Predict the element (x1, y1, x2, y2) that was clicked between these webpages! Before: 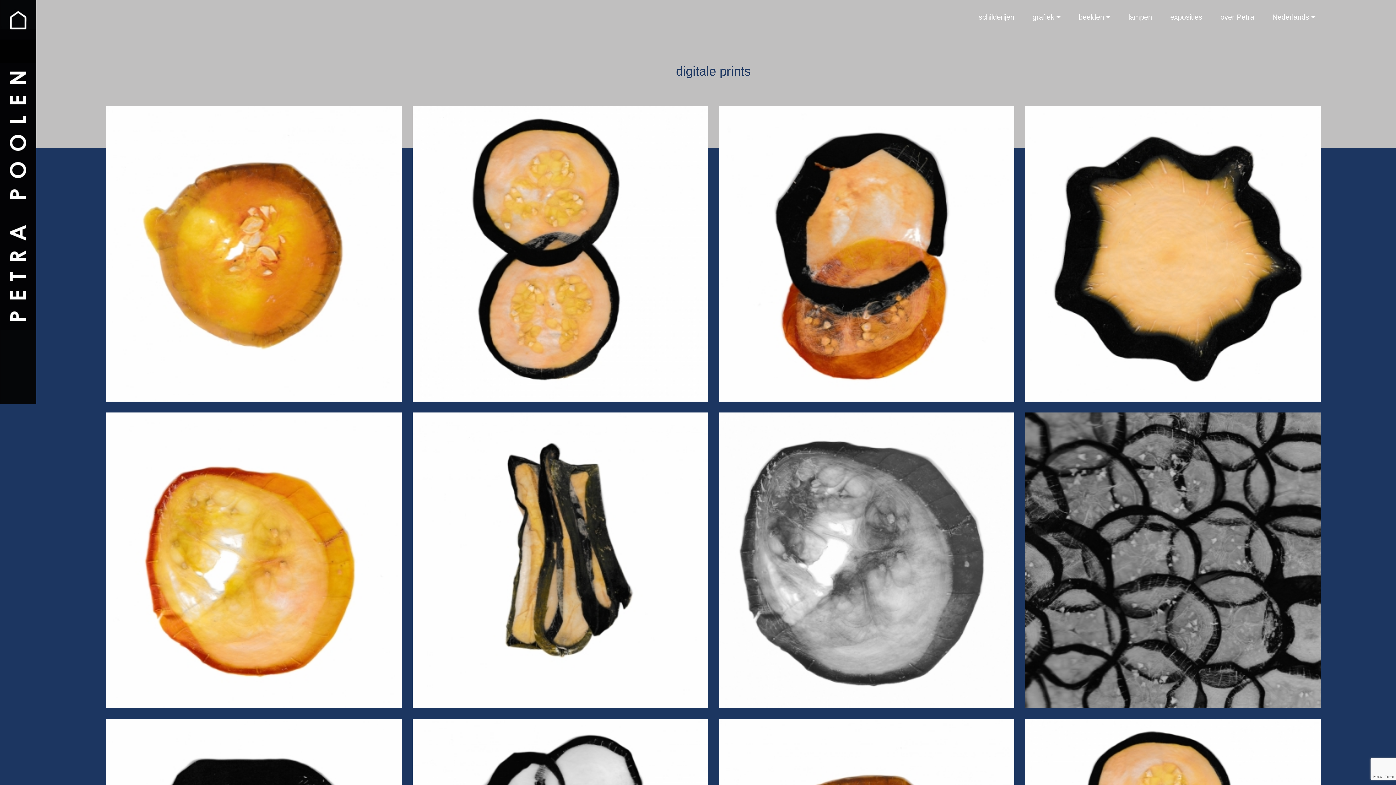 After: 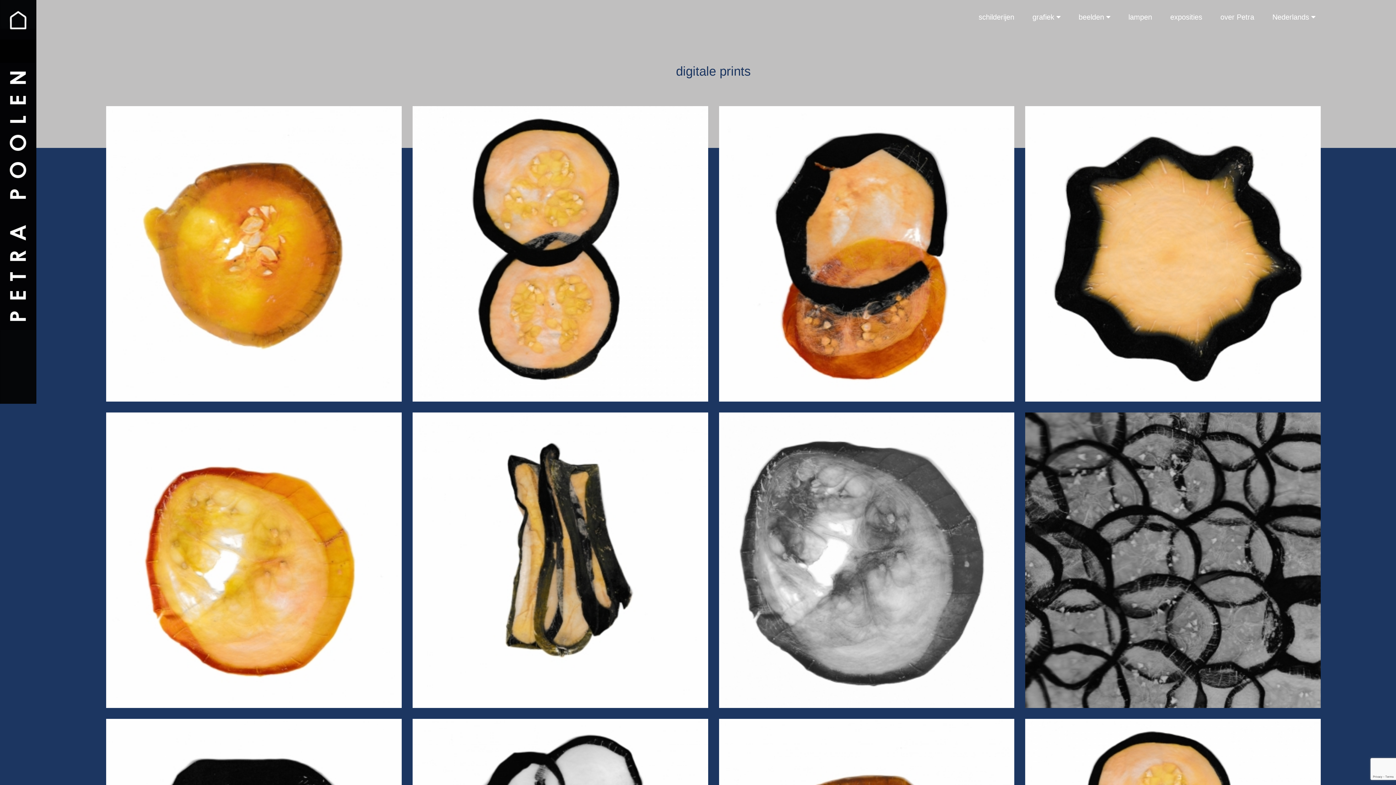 Action: bbox: (1267, 5, 1321, 29) label: Nederlands